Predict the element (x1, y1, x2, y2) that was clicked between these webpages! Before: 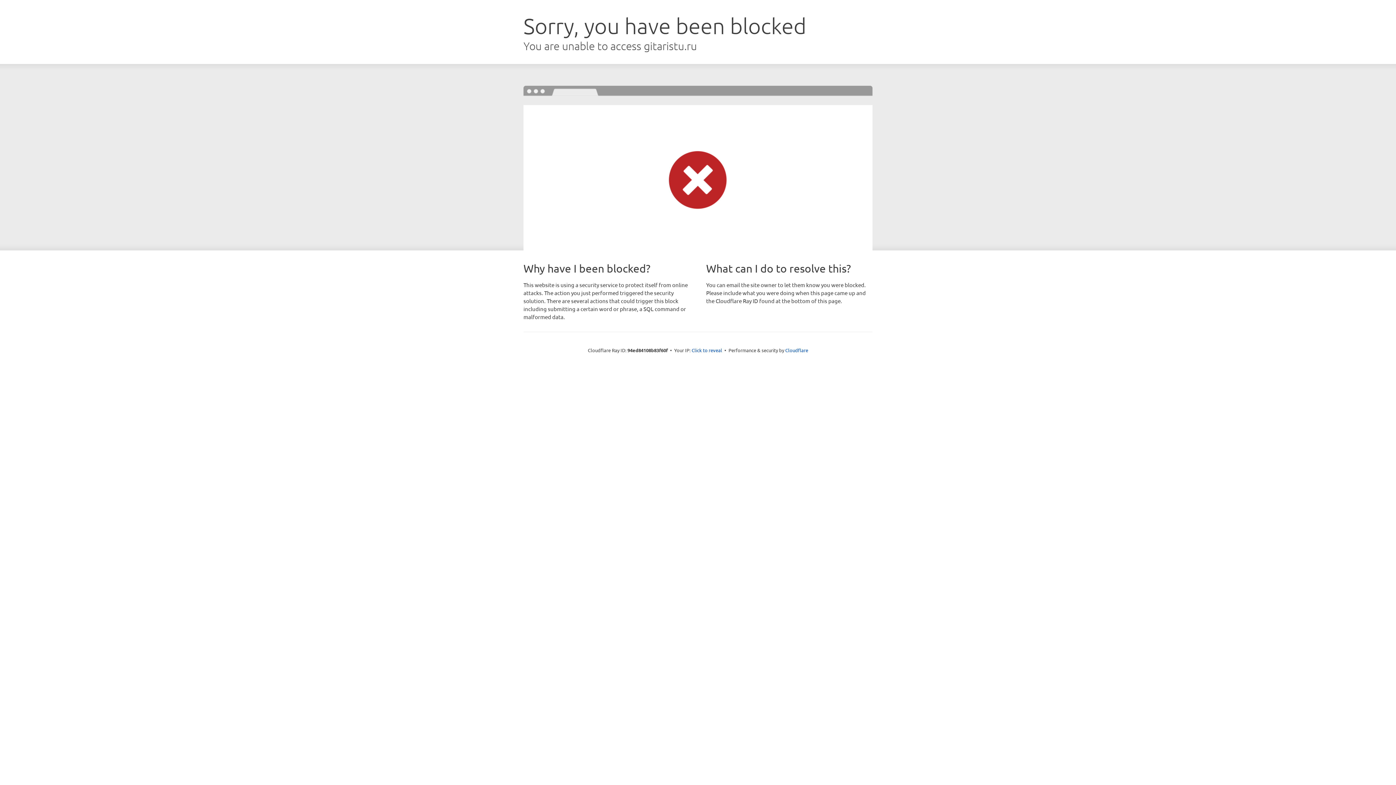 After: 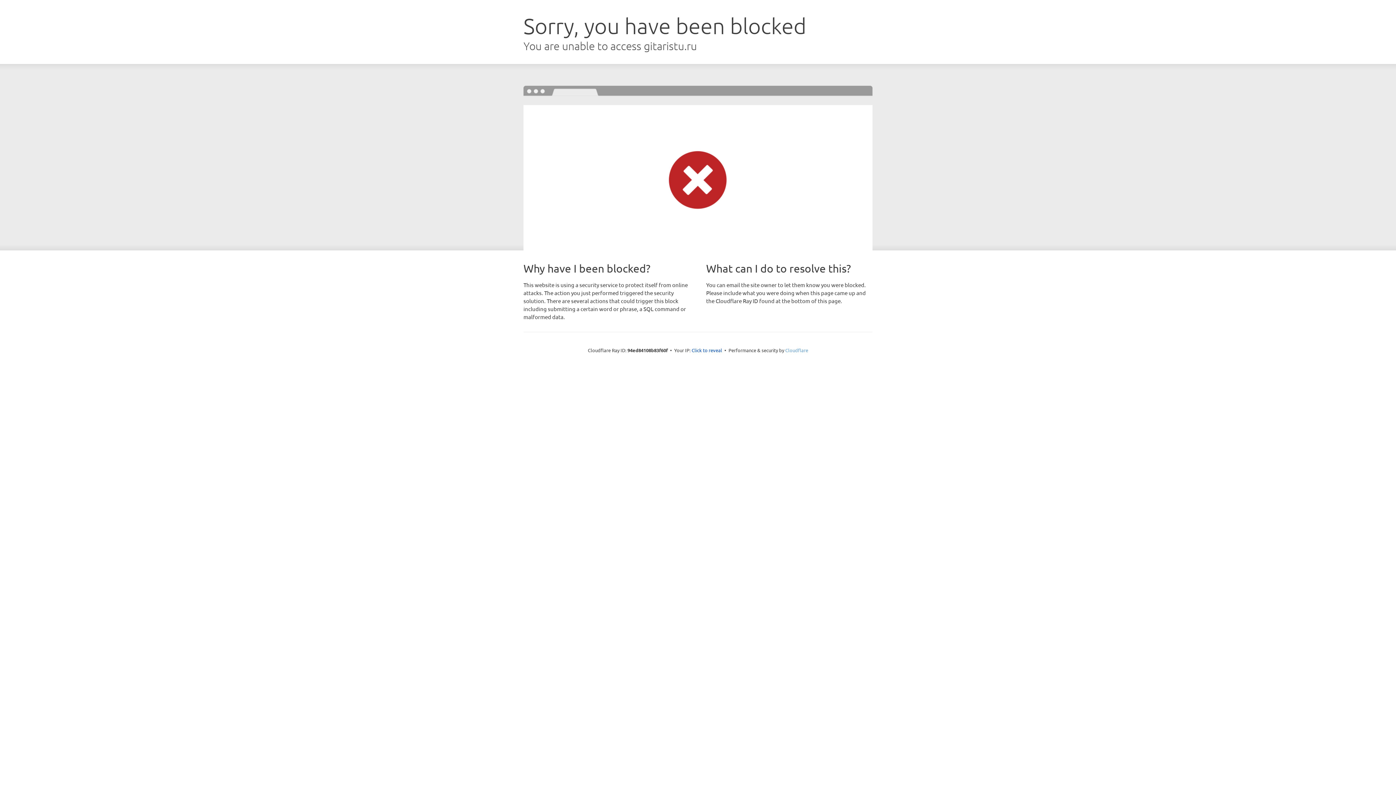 Action: bbox: (785, 347, 808, 353) label: Cloudflare